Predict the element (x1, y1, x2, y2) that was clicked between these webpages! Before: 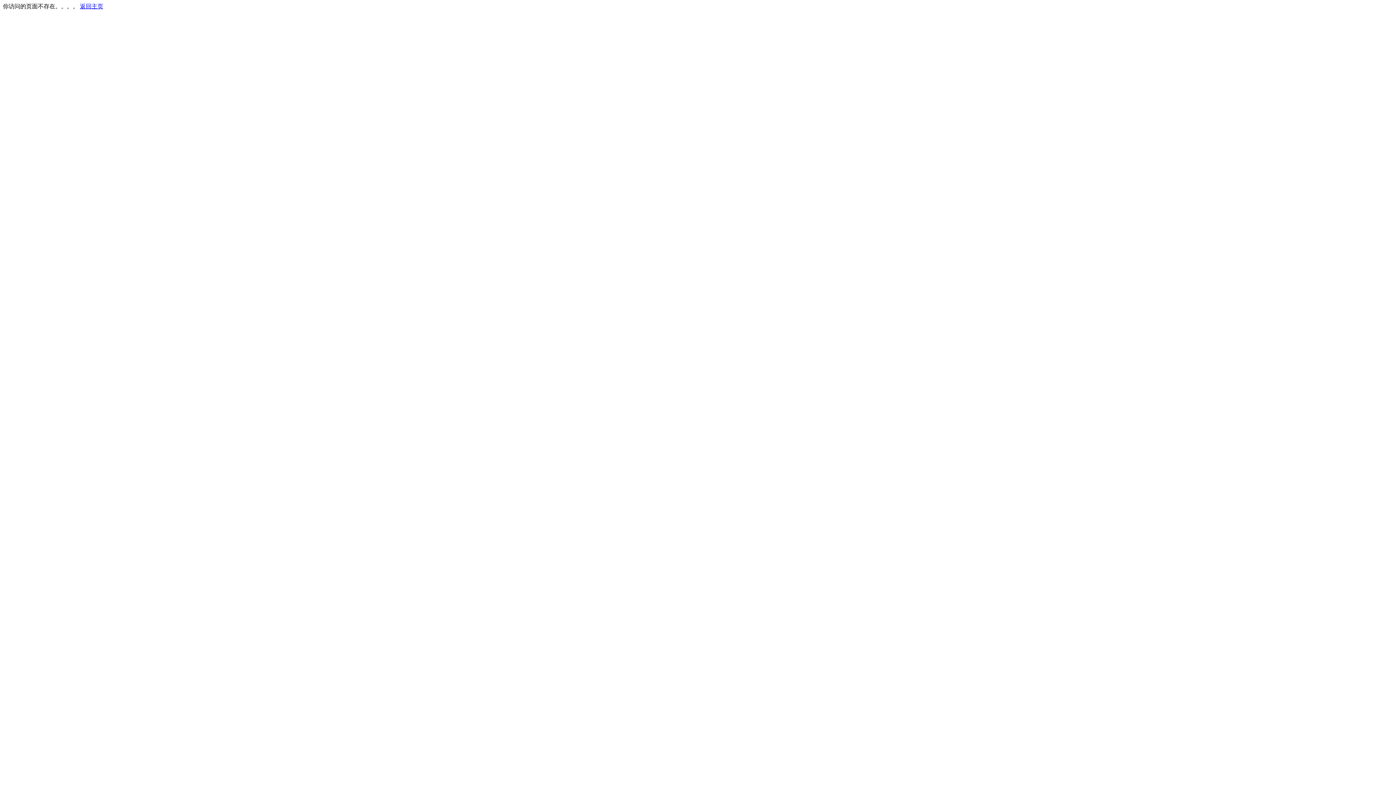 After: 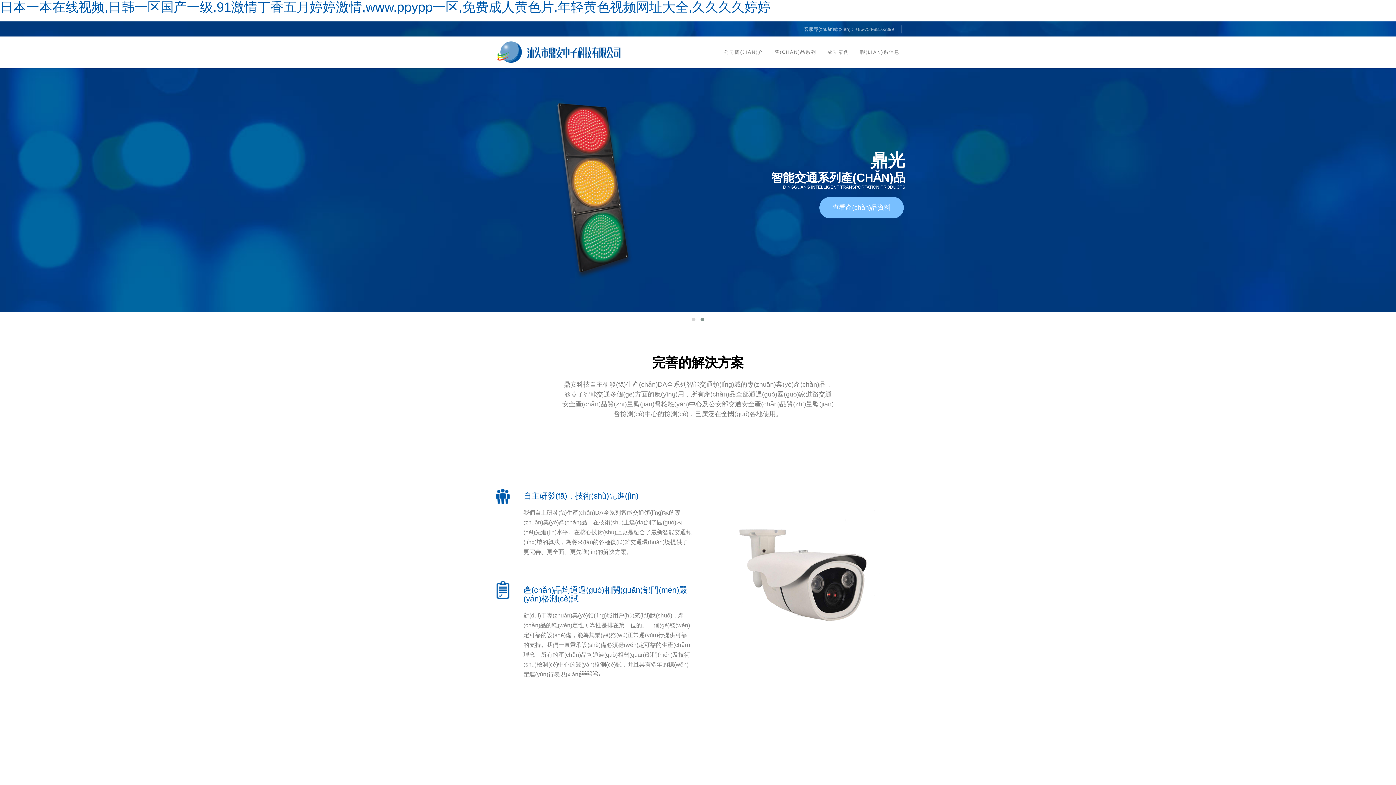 Action: label: 返回主页 bbox: (80, 3, 103, 9)